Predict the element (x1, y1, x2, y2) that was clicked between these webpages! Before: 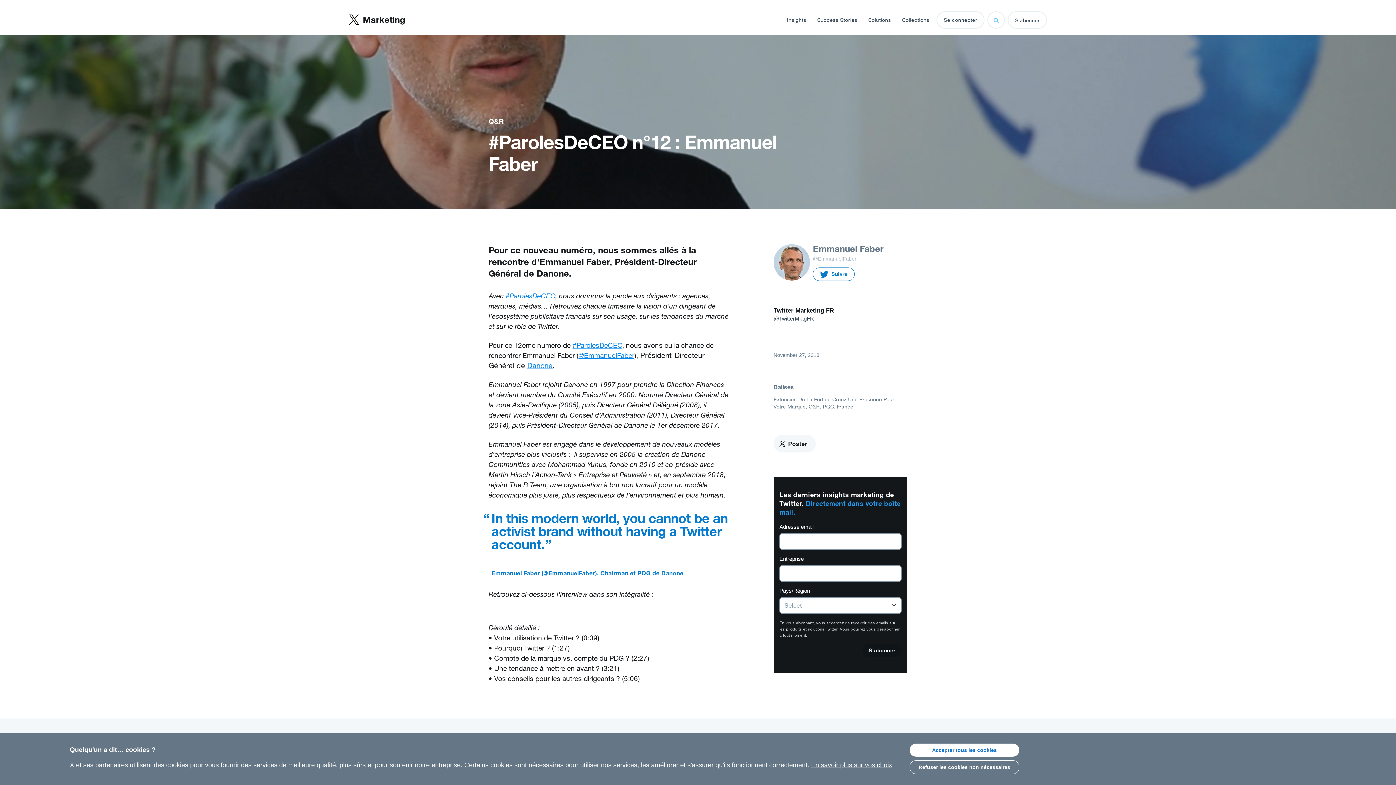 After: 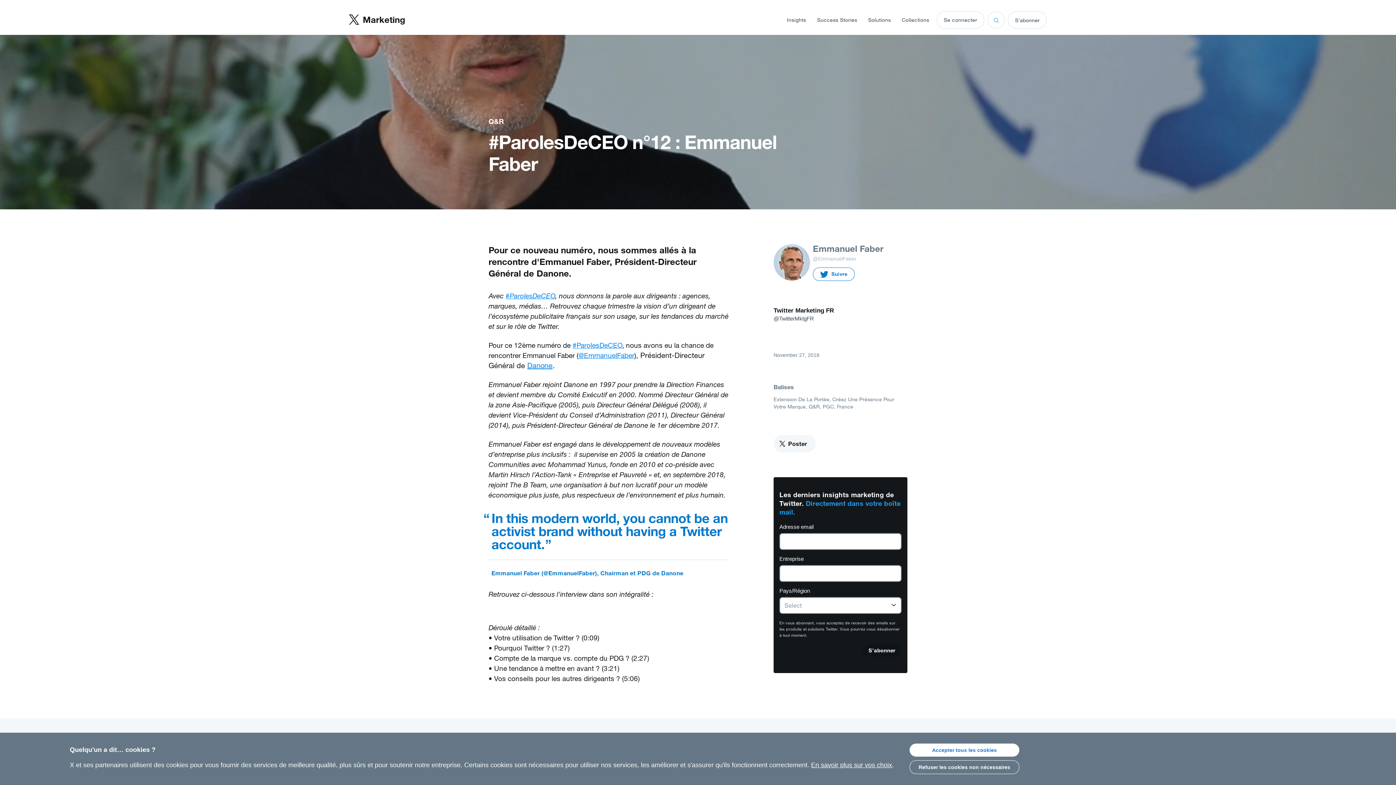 Action: label: Danone bbox: (527, 361, 552, 370)